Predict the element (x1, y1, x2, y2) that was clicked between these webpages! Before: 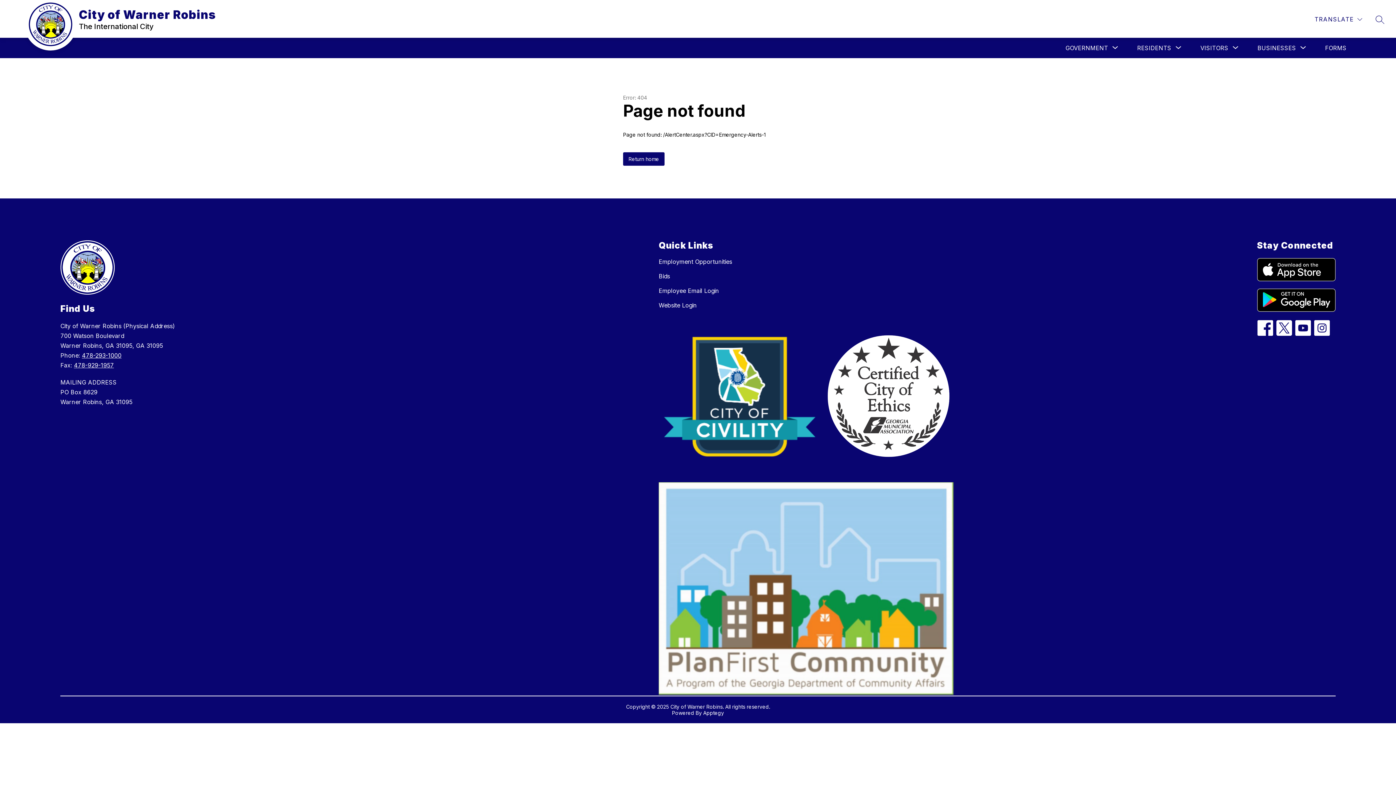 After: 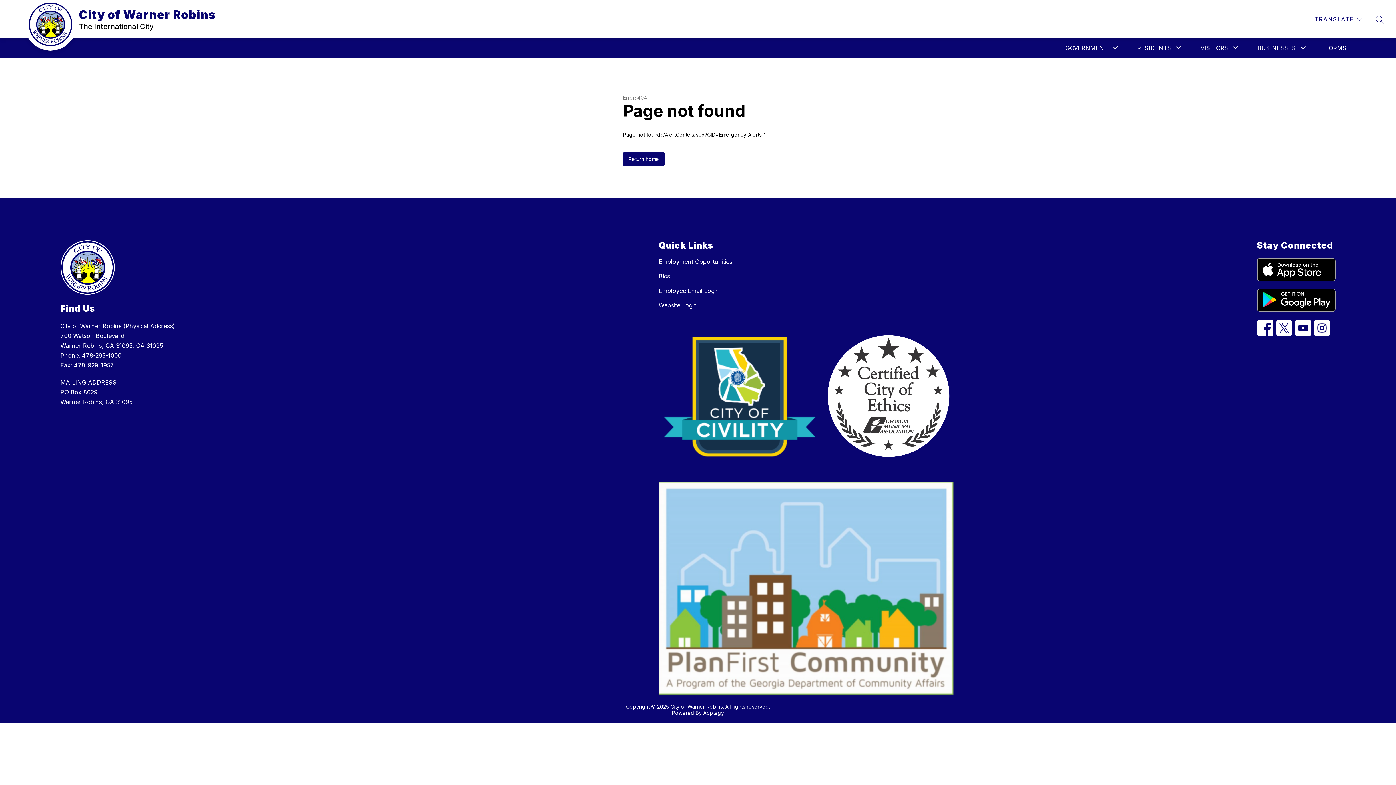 Action: bbox: (81, 352, 121, 359) label: 478-293-1000